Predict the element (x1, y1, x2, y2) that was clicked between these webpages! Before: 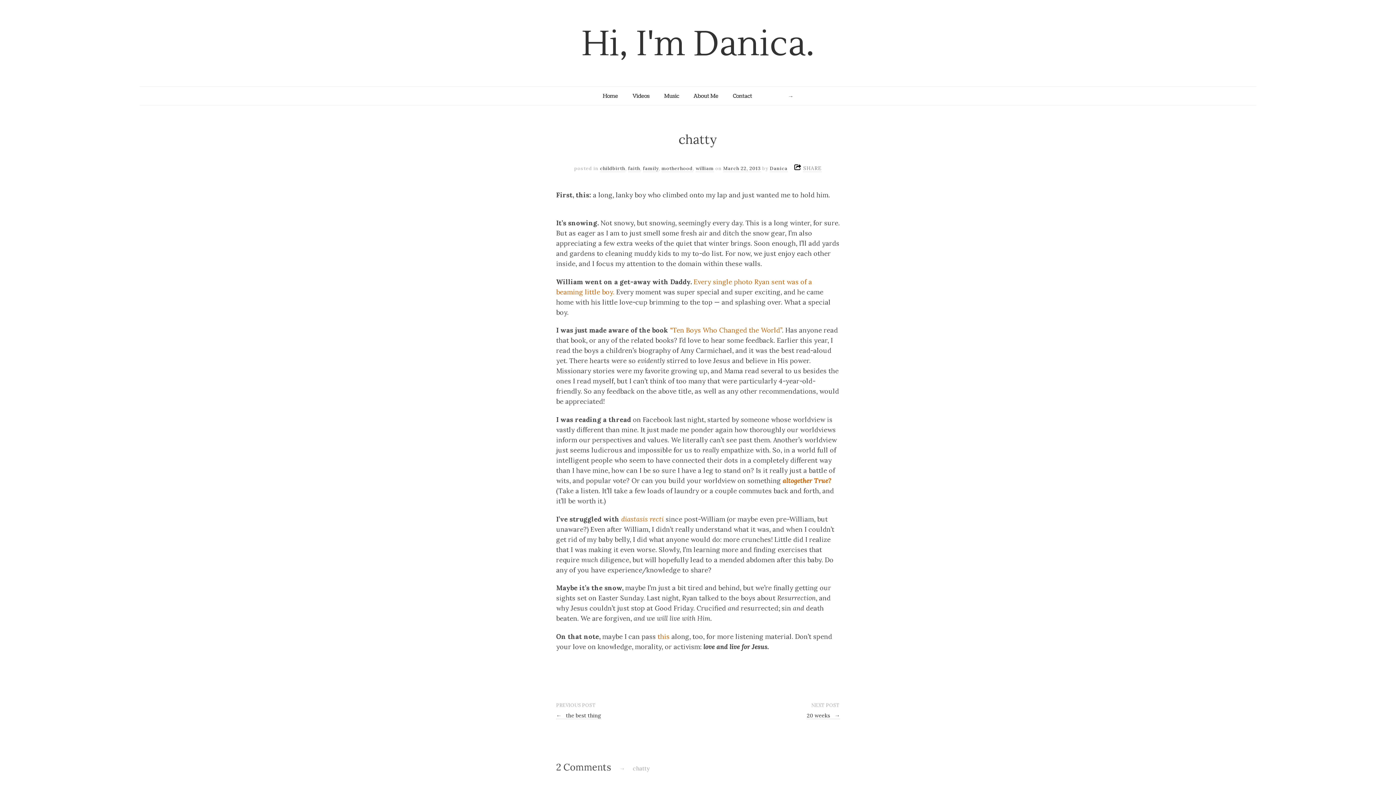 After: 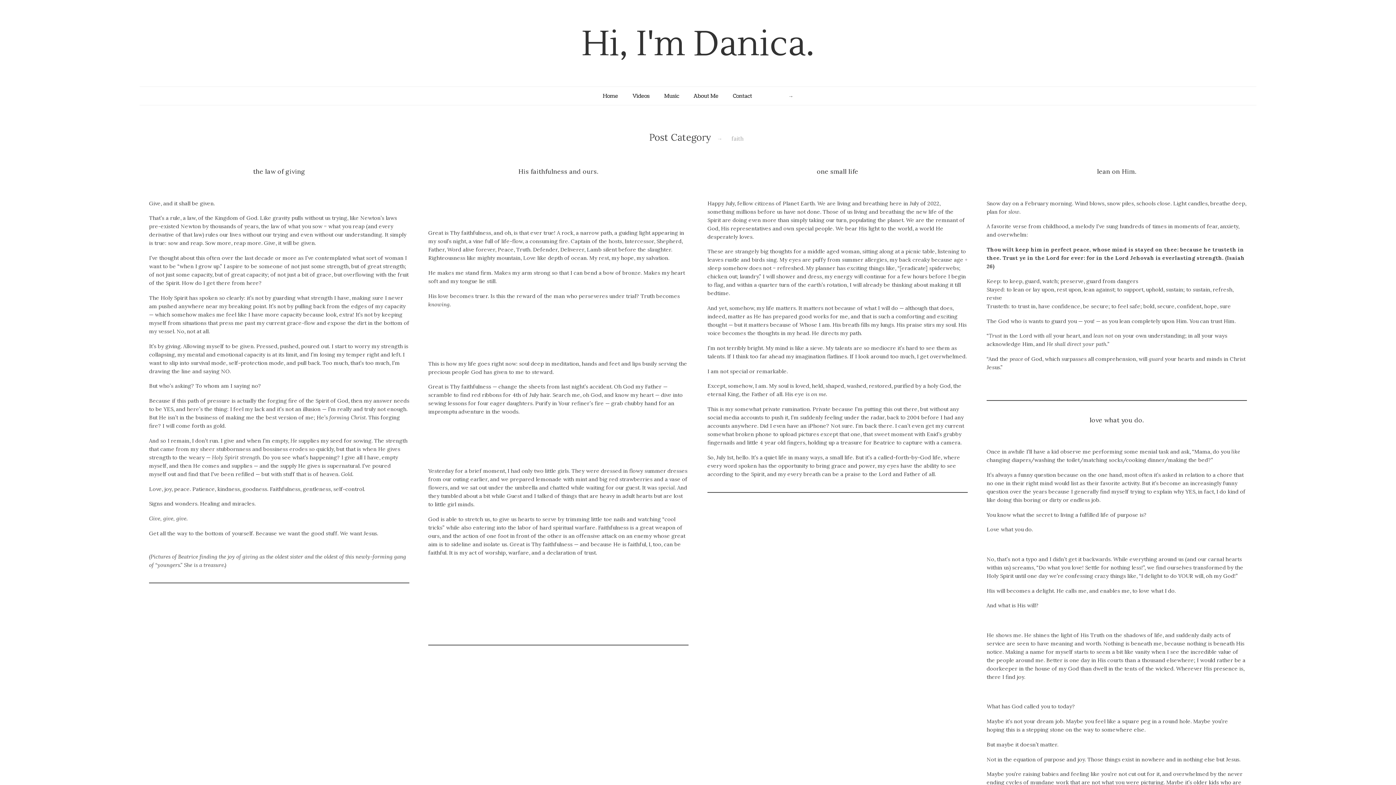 Action: label: faith bbox: (628, 165, 640, 171)